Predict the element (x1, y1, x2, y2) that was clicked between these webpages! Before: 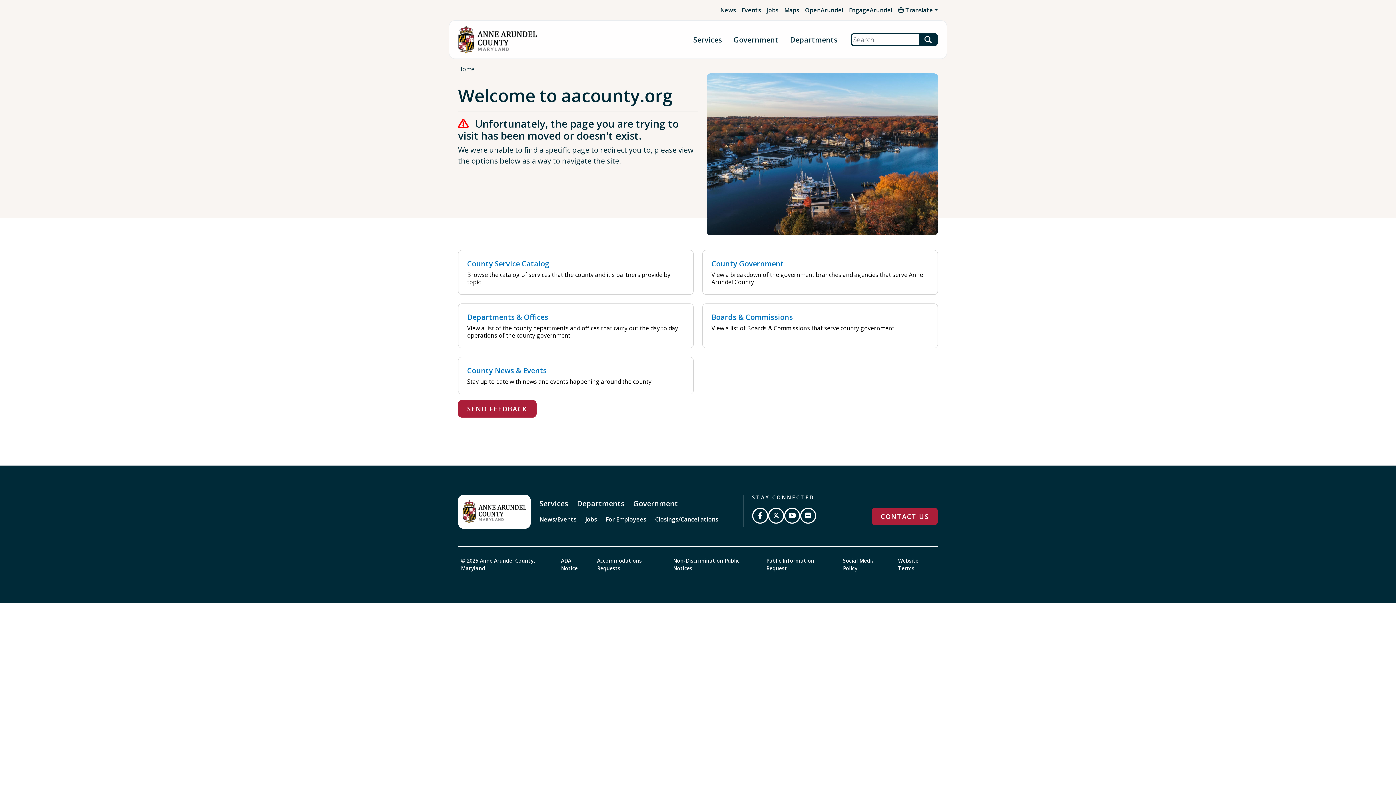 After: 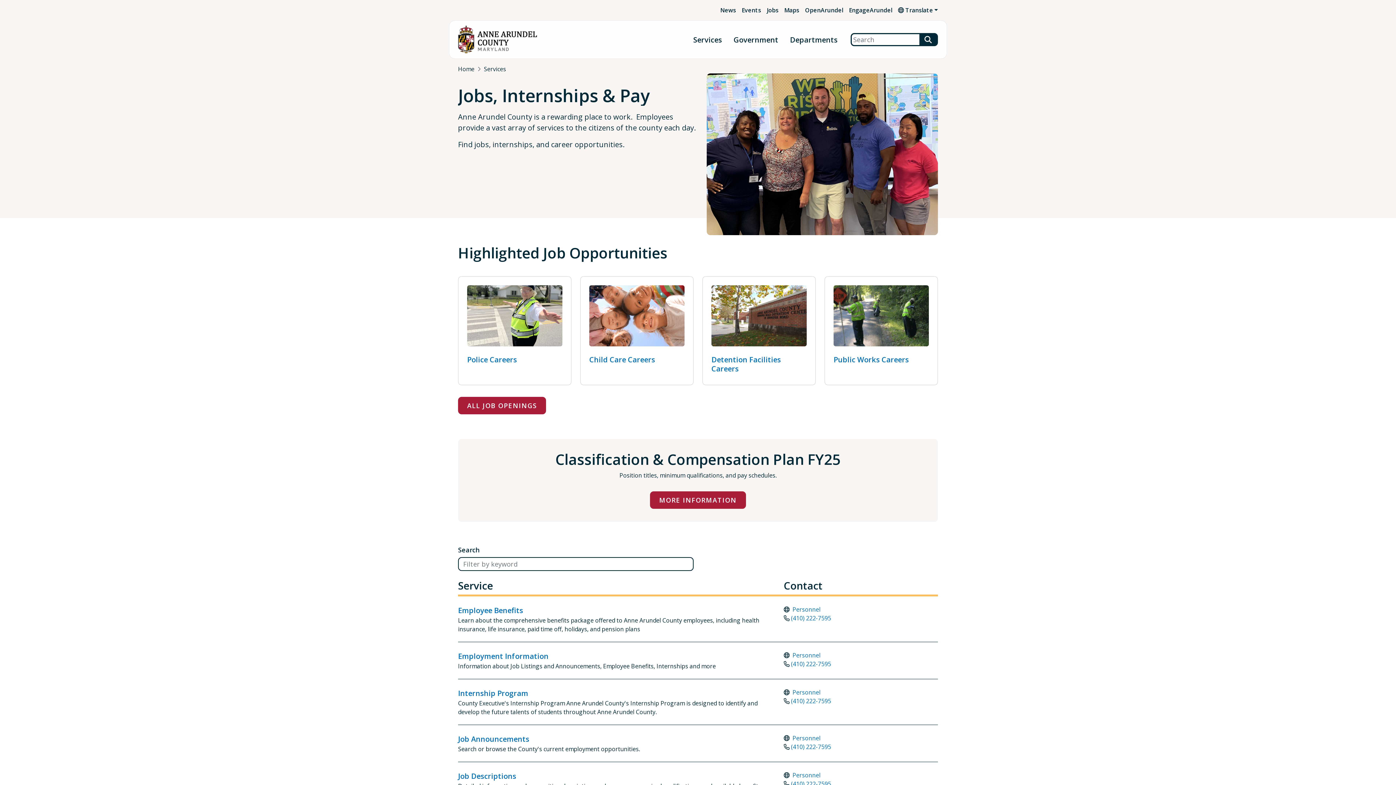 Action: label: Jobs bbox: (582, 513, 600, 526)